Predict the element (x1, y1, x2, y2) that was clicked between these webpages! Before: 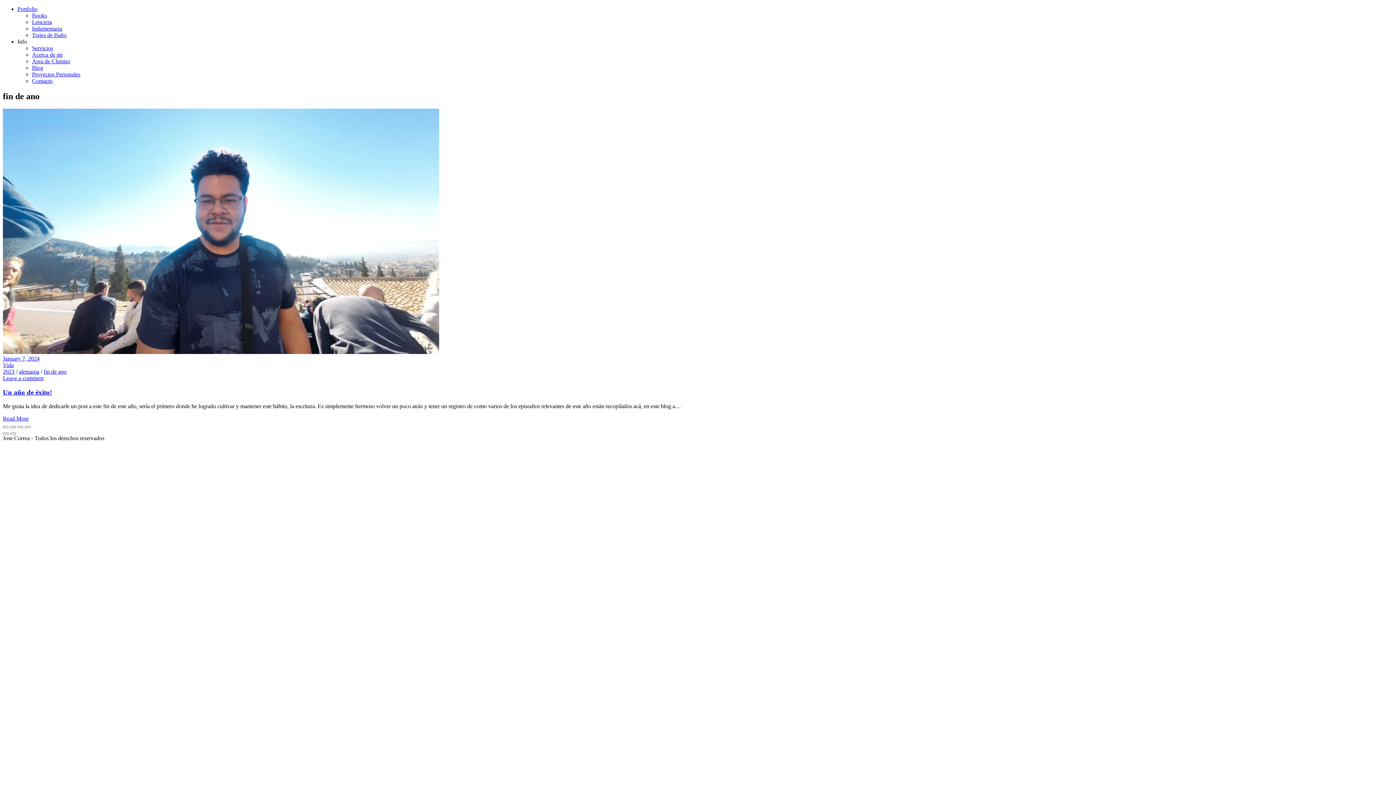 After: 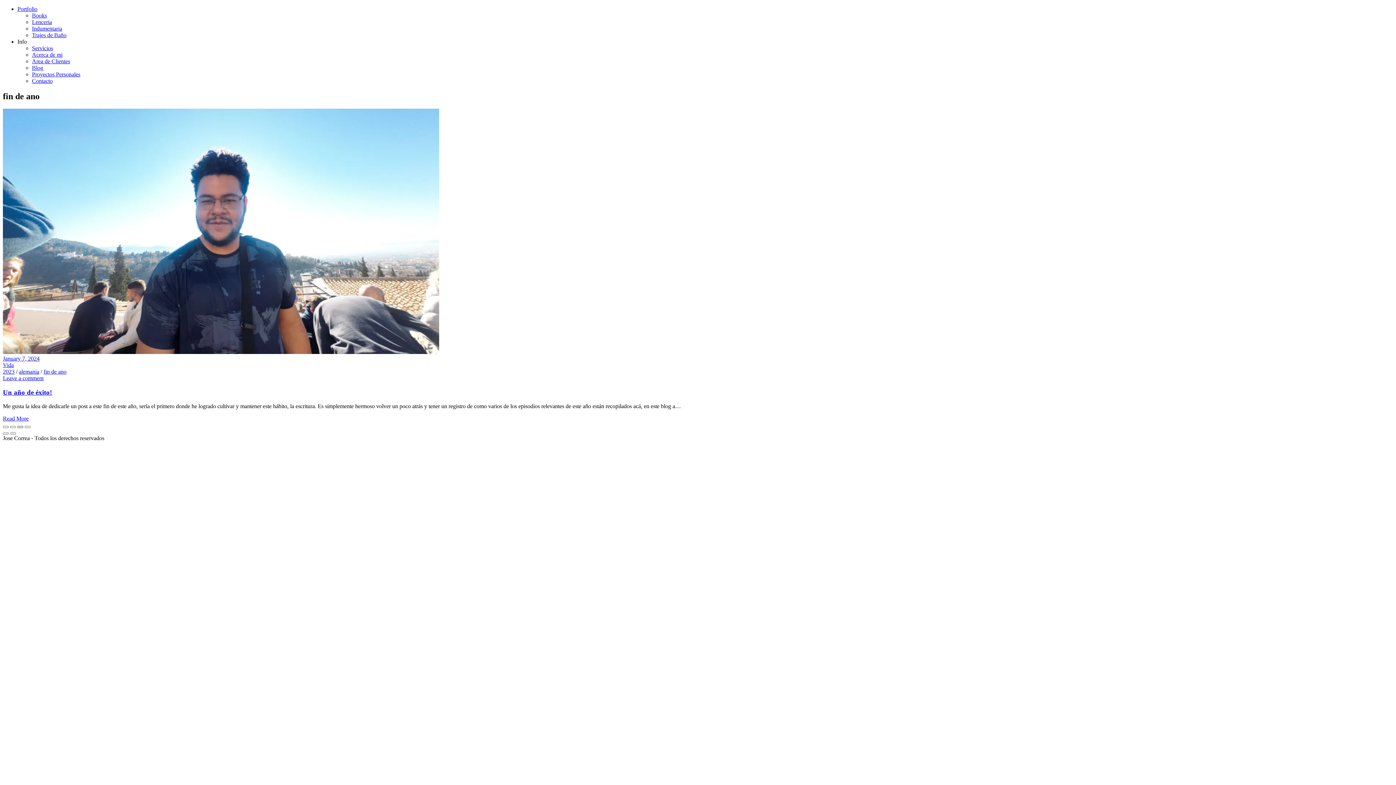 Action: bbox: (17, 426, 23, 428)